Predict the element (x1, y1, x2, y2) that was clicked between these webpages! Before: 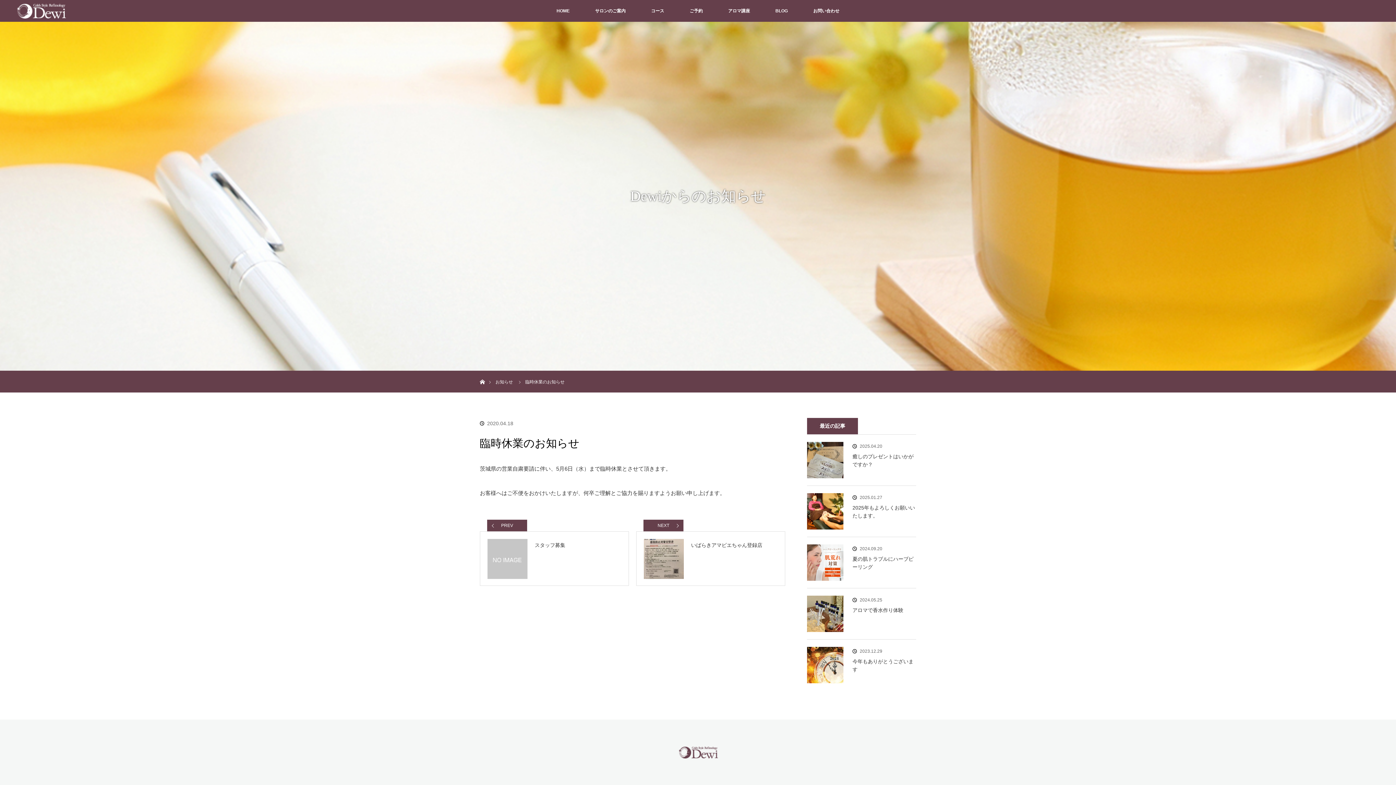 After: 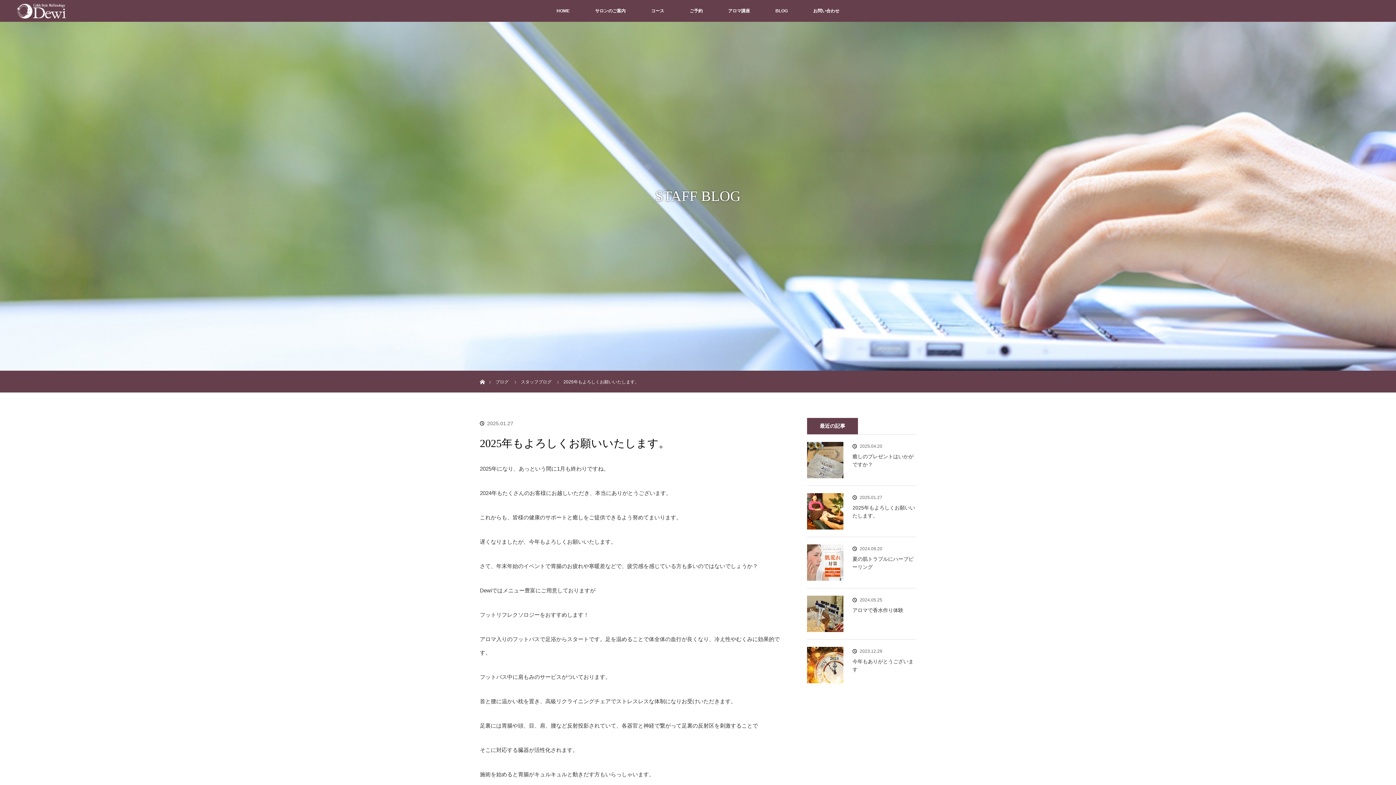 Action: bbox: (807, 493, 843, 529)